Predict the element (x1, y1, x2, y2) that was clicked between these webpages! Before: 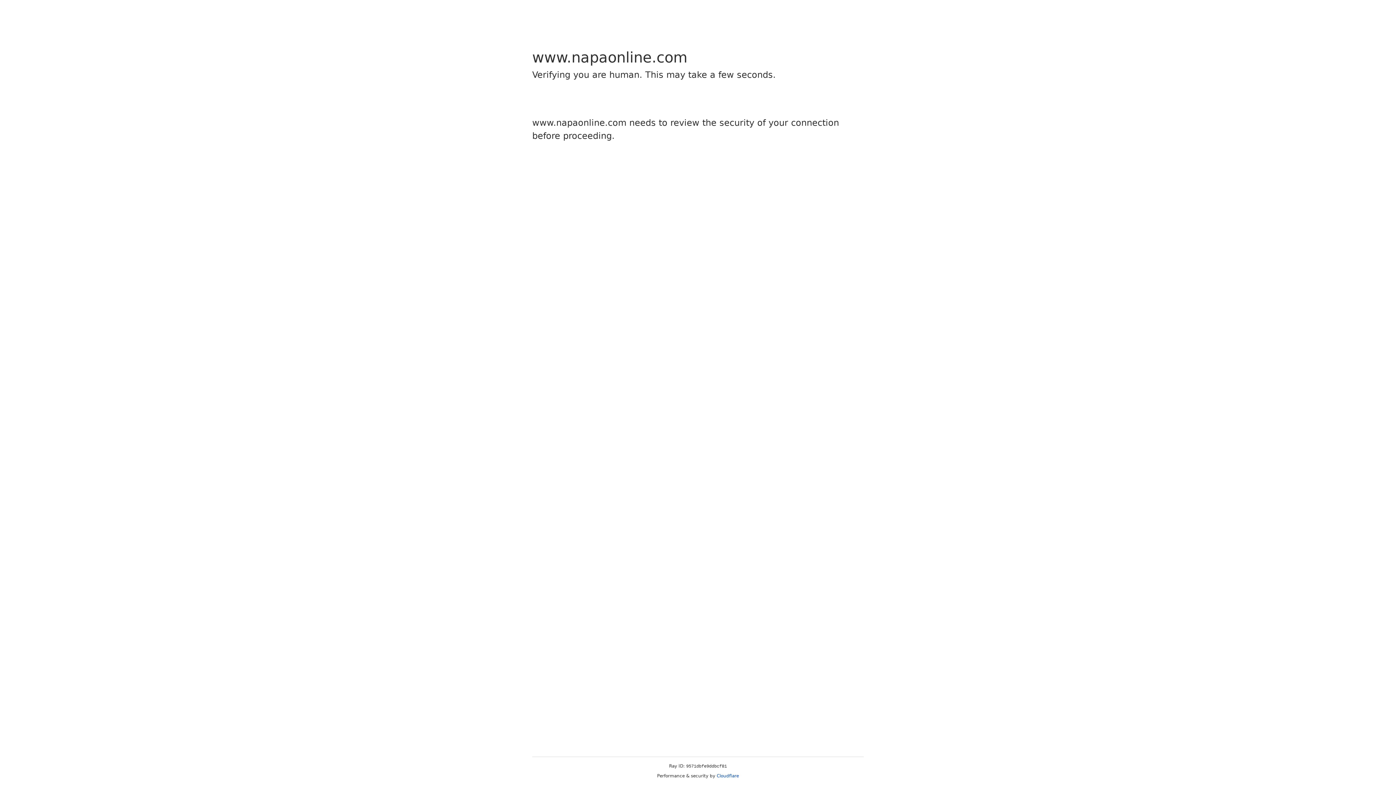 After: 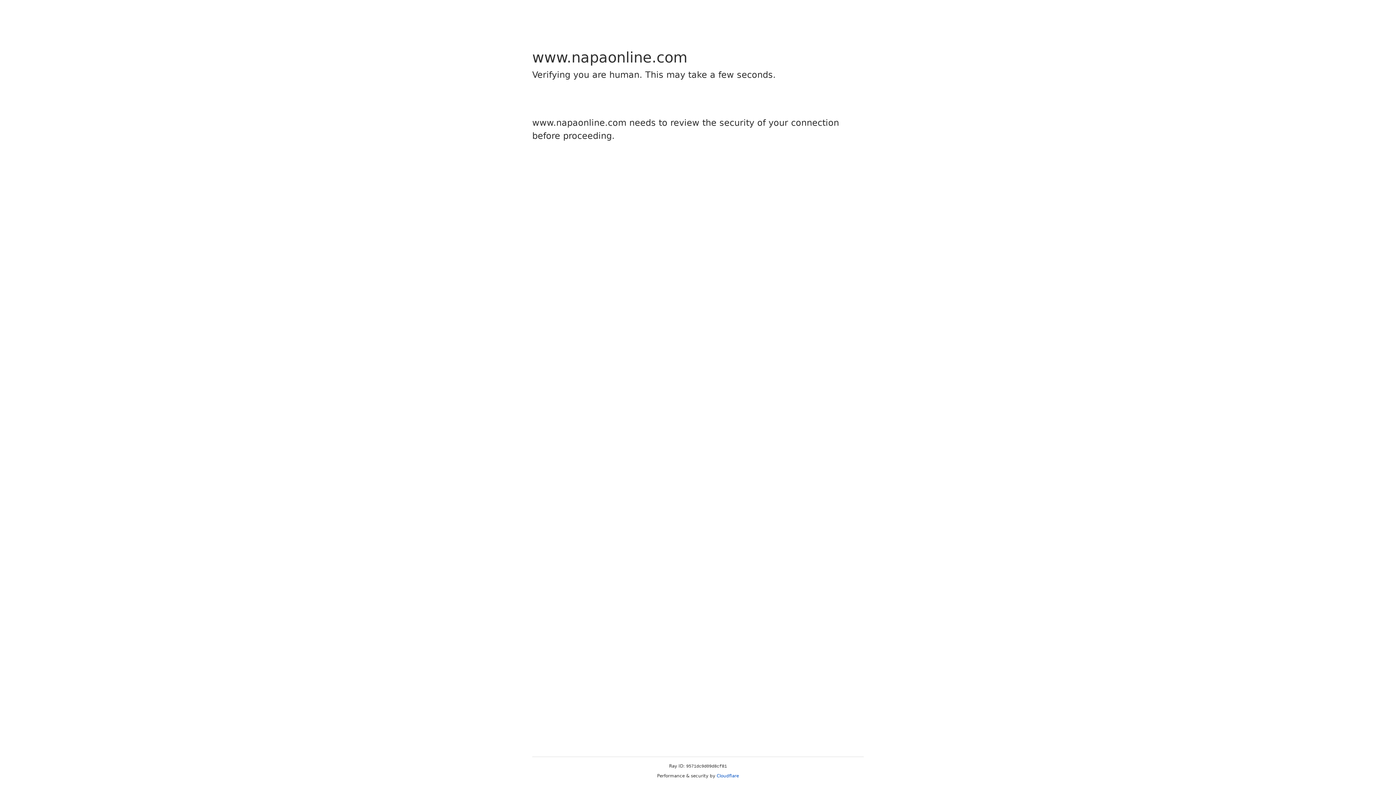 Action: label: Cloudflare bbox: (716, 773, 739, 778)